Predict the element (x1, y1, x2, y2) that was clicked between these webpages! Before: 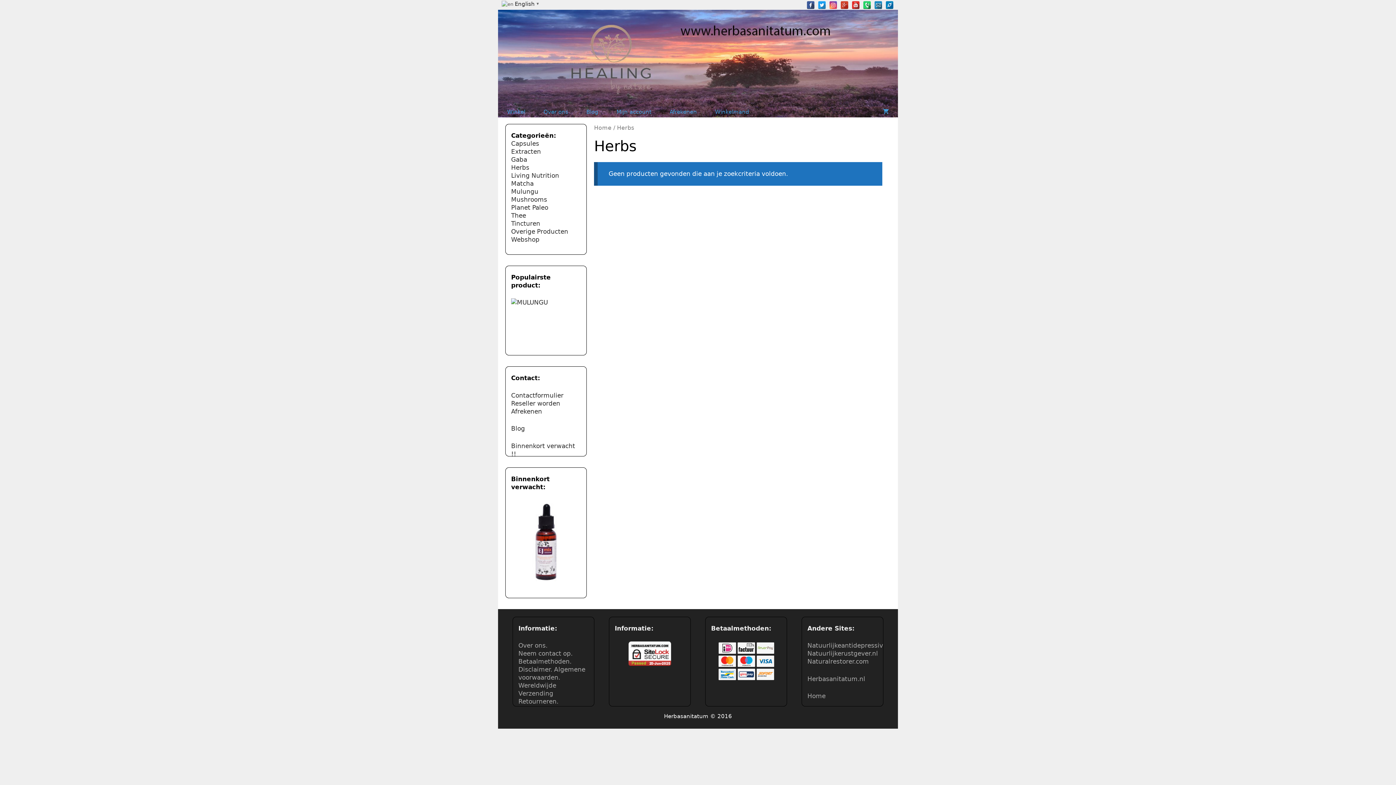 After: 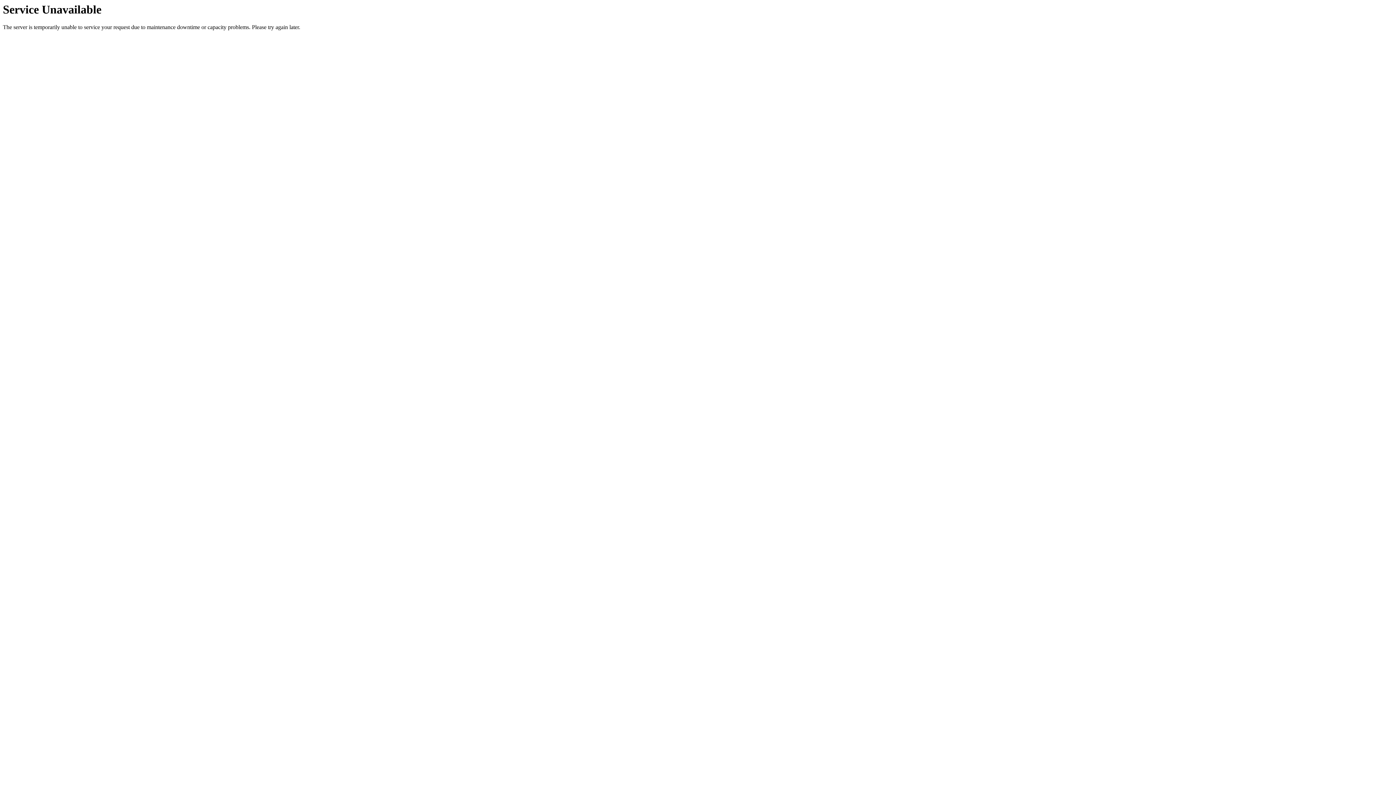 Action: bbox: (885, 0, 893, 8)